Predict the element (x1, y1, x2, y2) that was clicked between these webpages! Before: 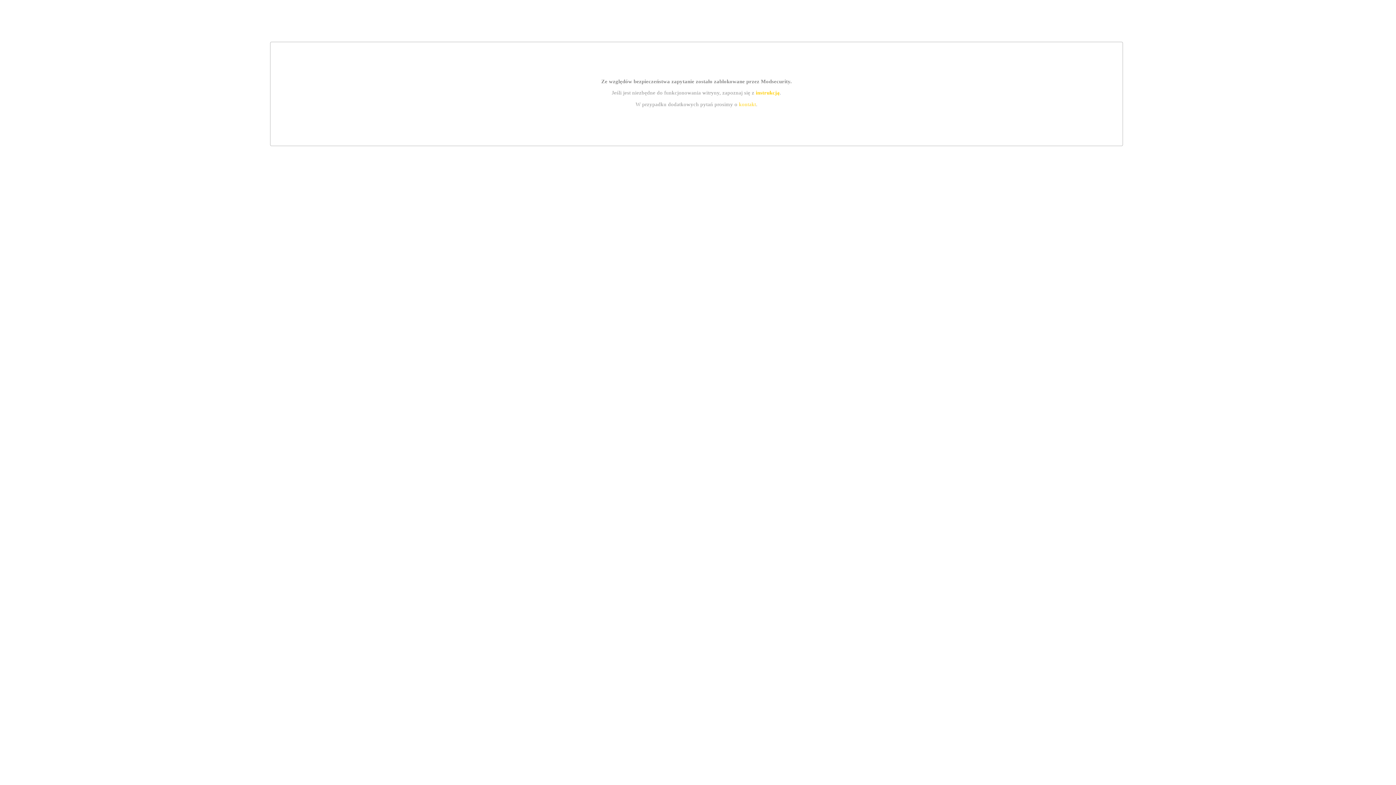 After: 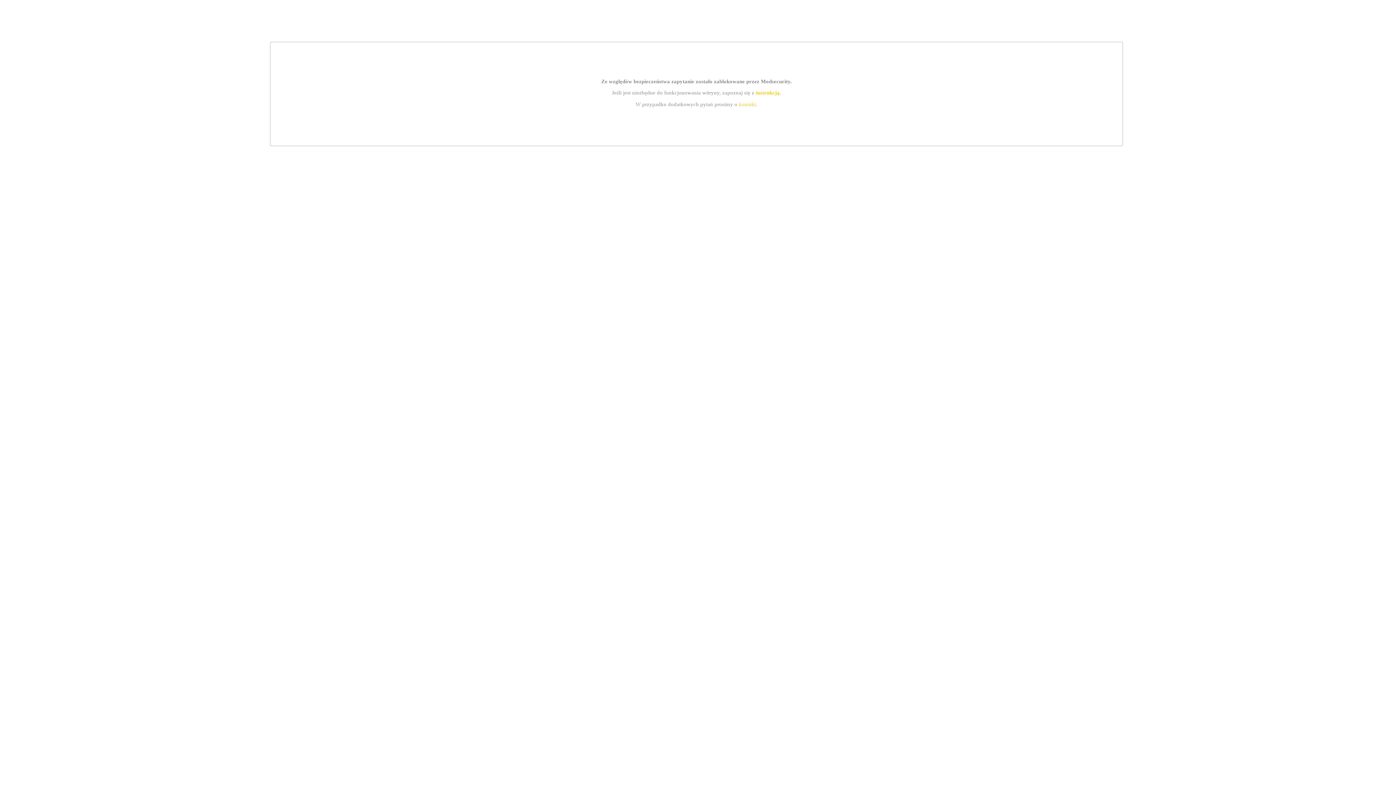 Action: label: kontakt bbox: (739, 101, 756, 107)